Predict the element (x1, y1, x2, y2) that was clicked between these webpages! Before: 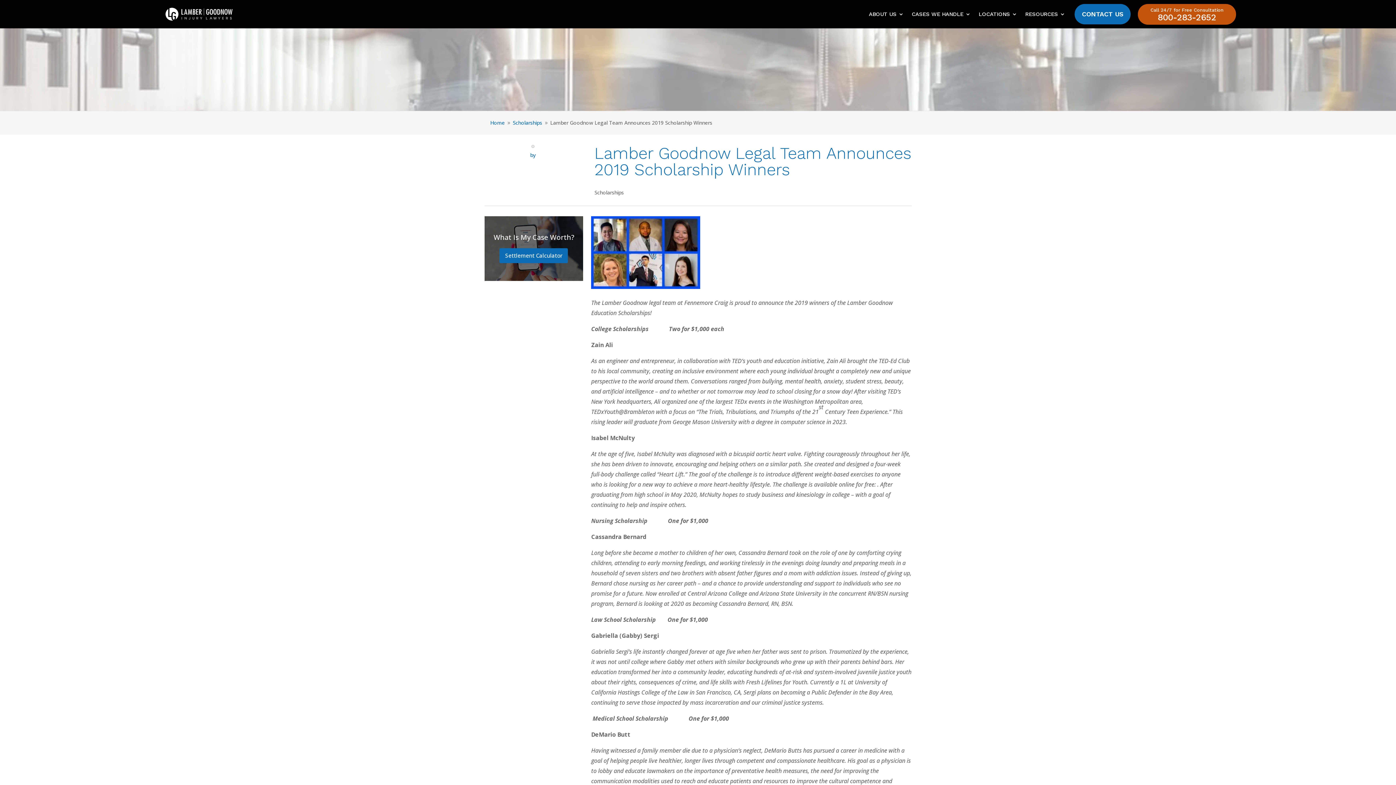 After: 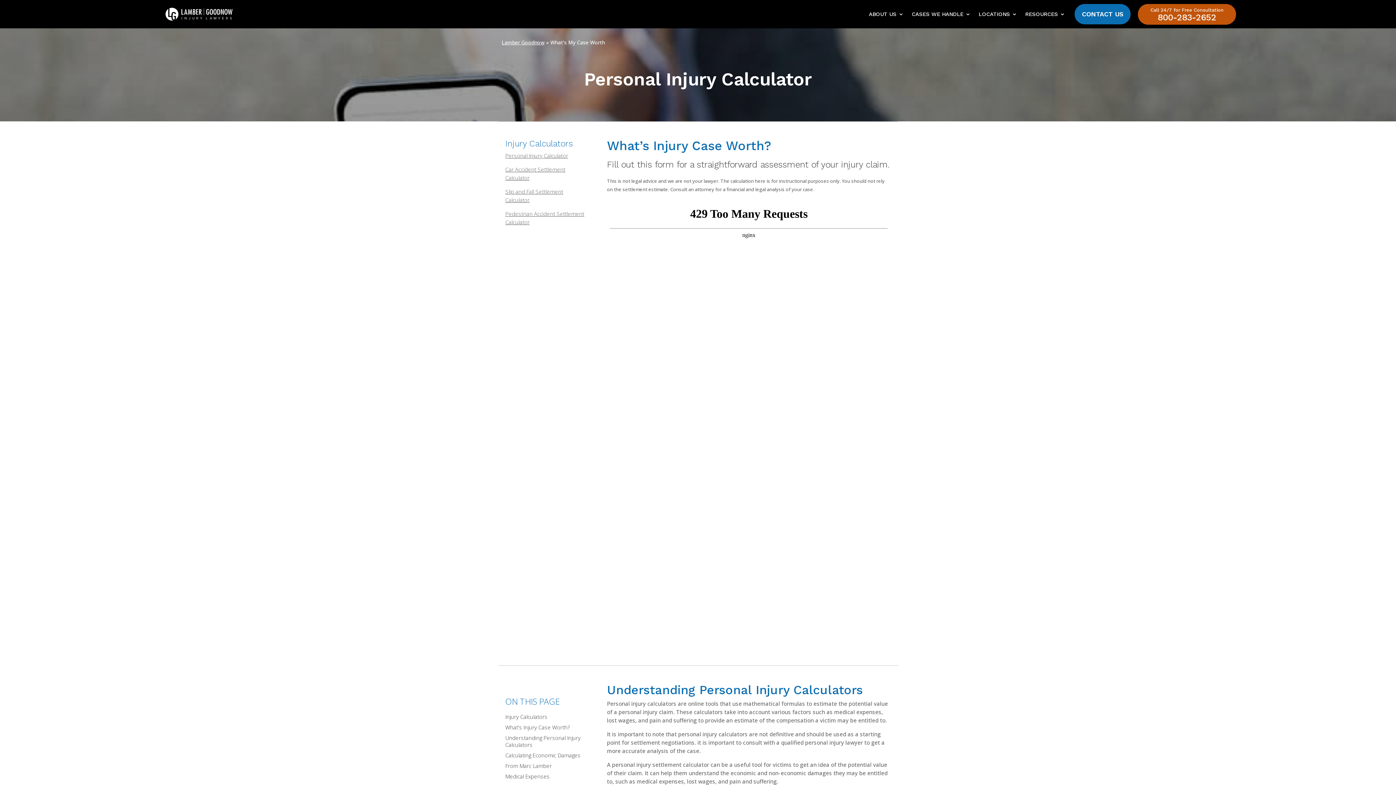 Action: label: Settlement Calculator bbox: (499, 248, 568, 263)